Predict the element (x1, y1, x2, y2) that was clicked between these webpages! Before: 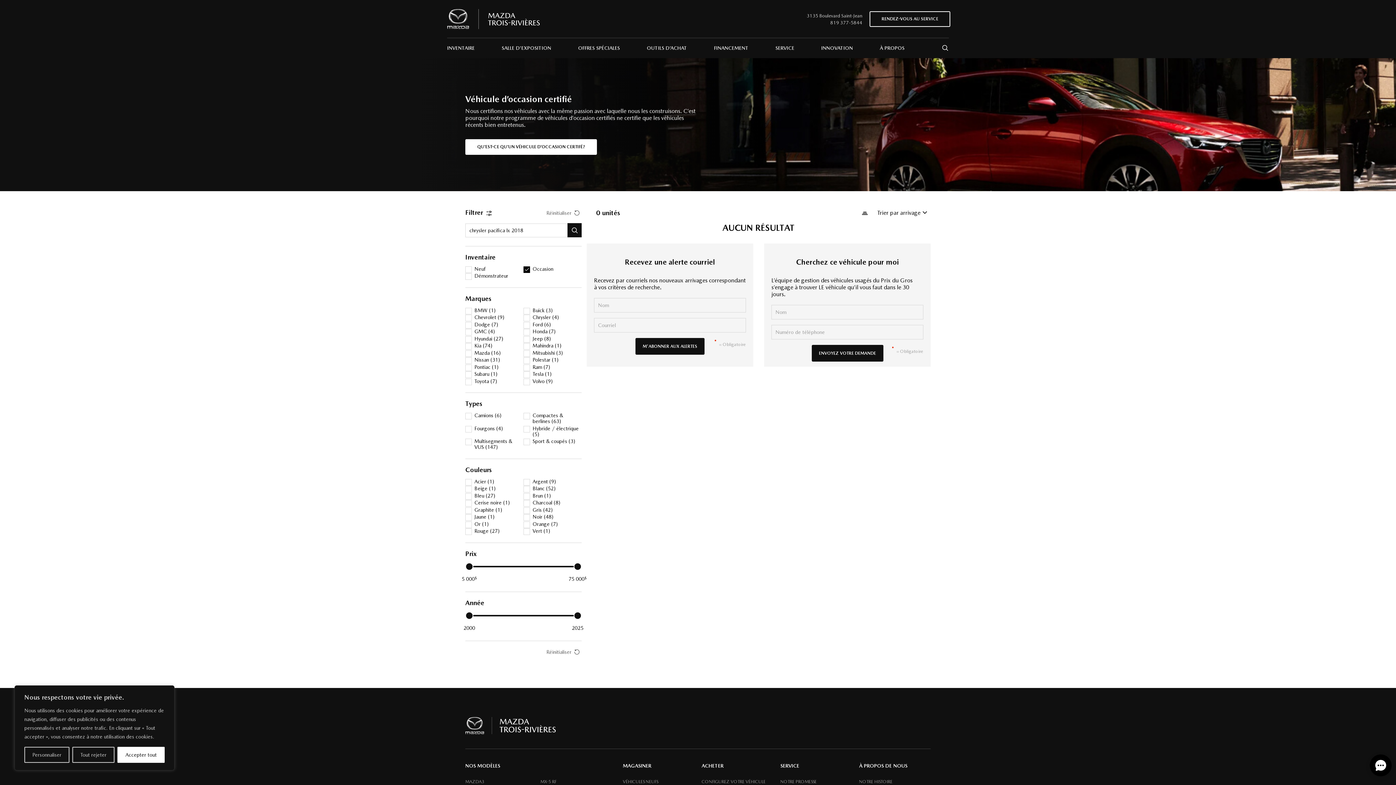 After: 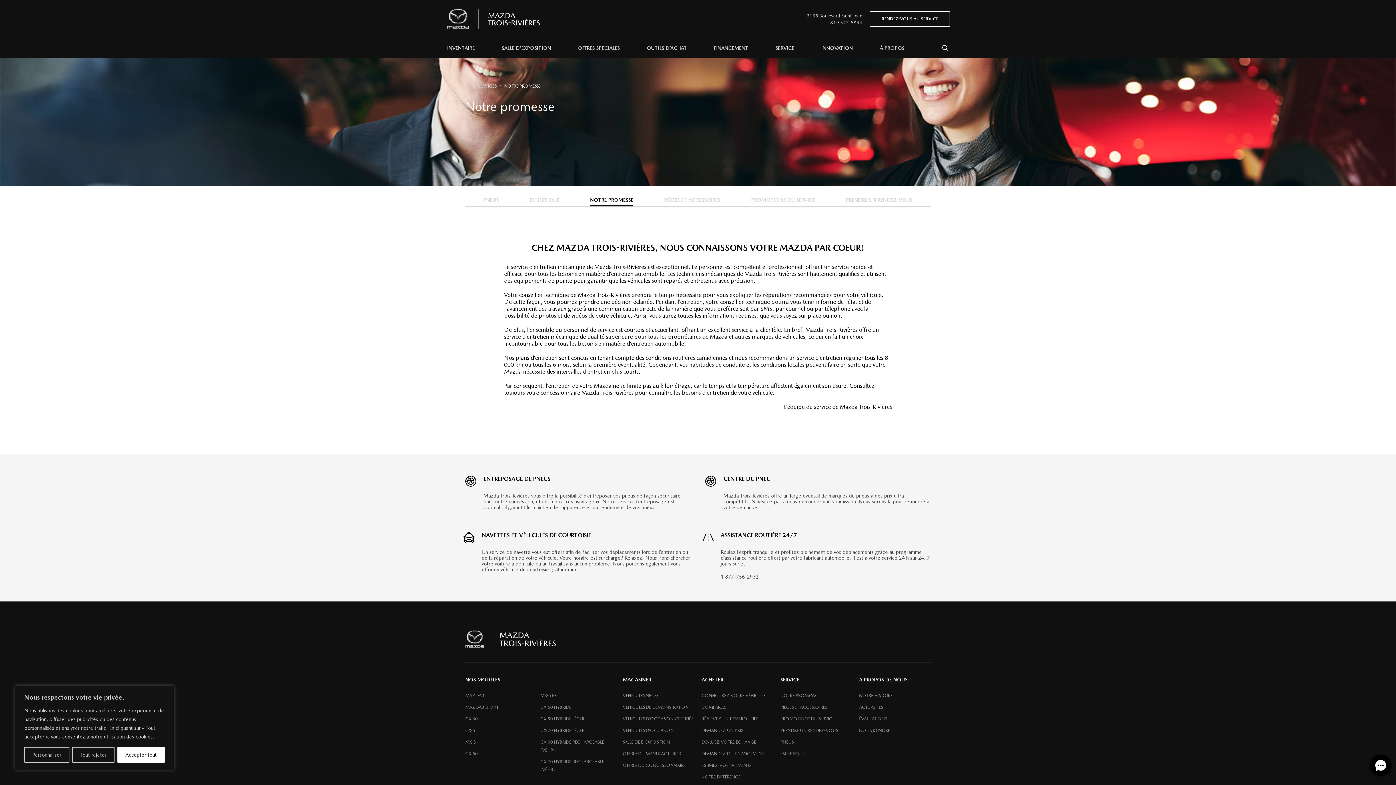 Action: bbox: (762, 37, 808, 58) label: SERVICE